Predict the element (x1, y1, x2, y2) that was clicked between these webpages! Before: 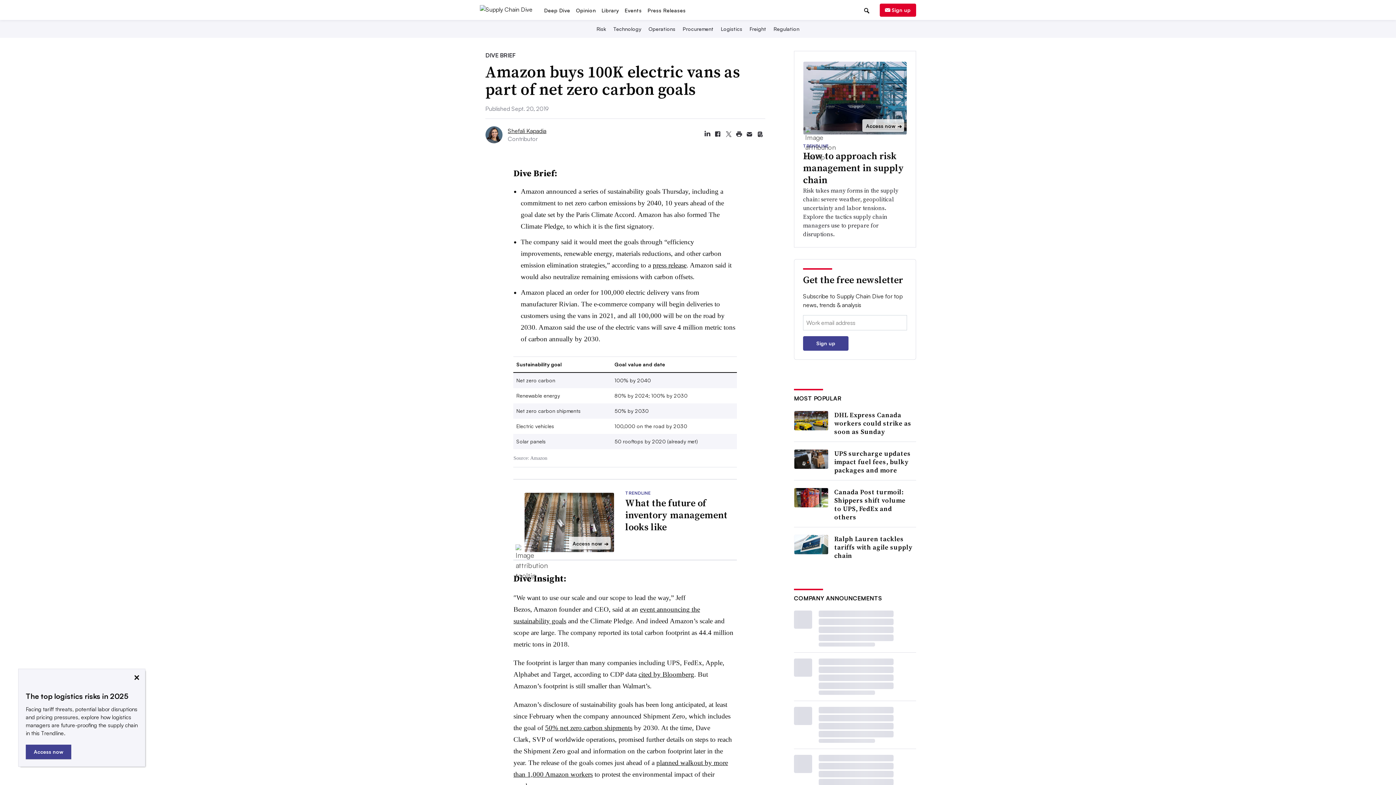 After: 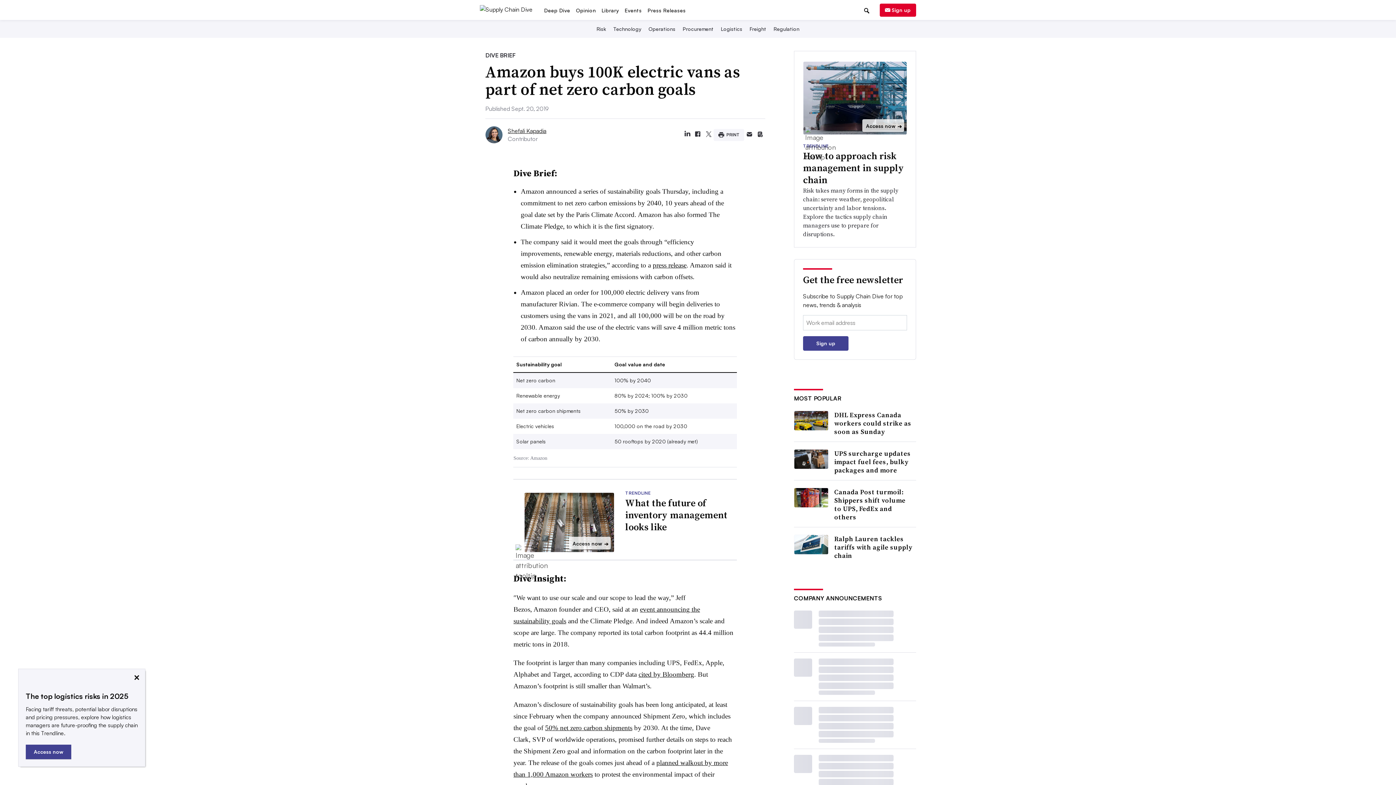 Action: bbox: (733, 173, 744, 184) label: Print article